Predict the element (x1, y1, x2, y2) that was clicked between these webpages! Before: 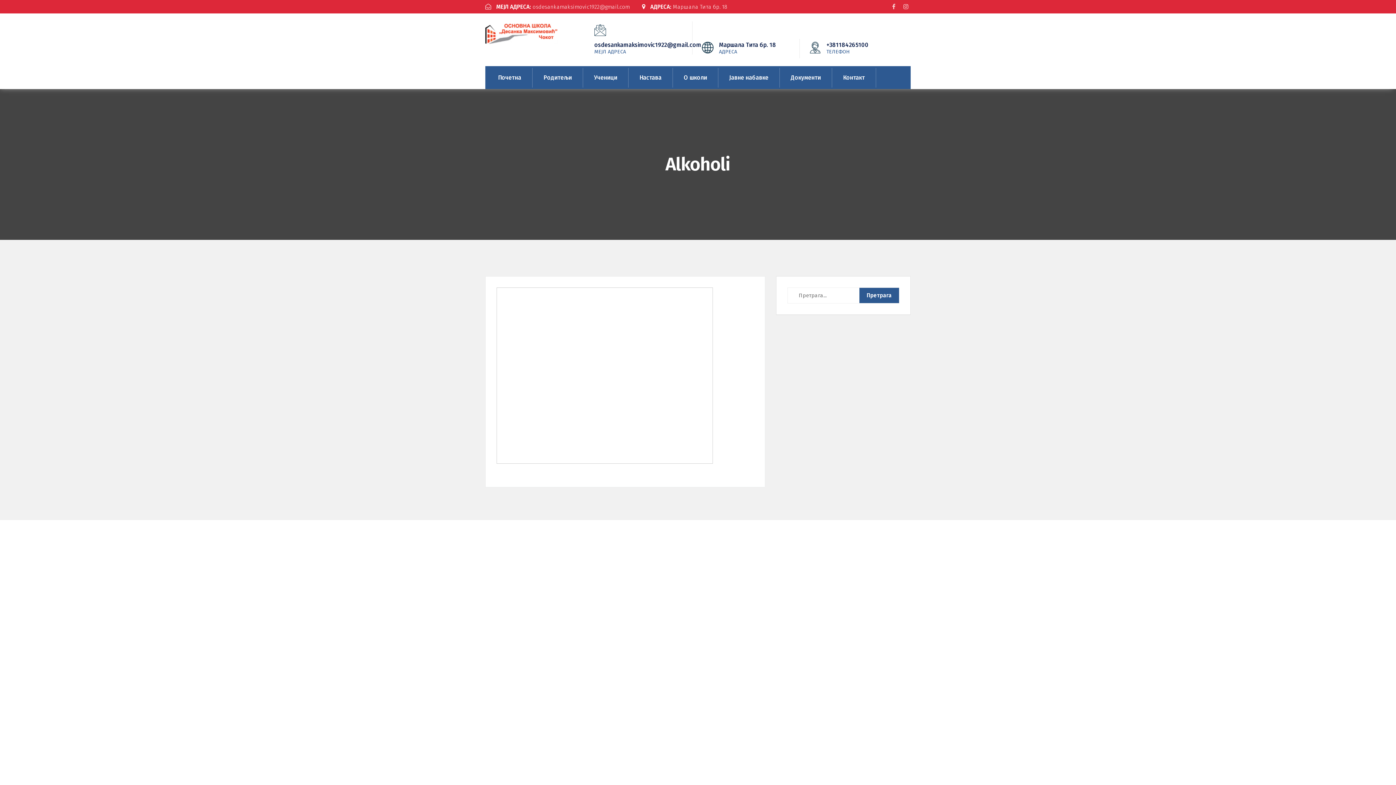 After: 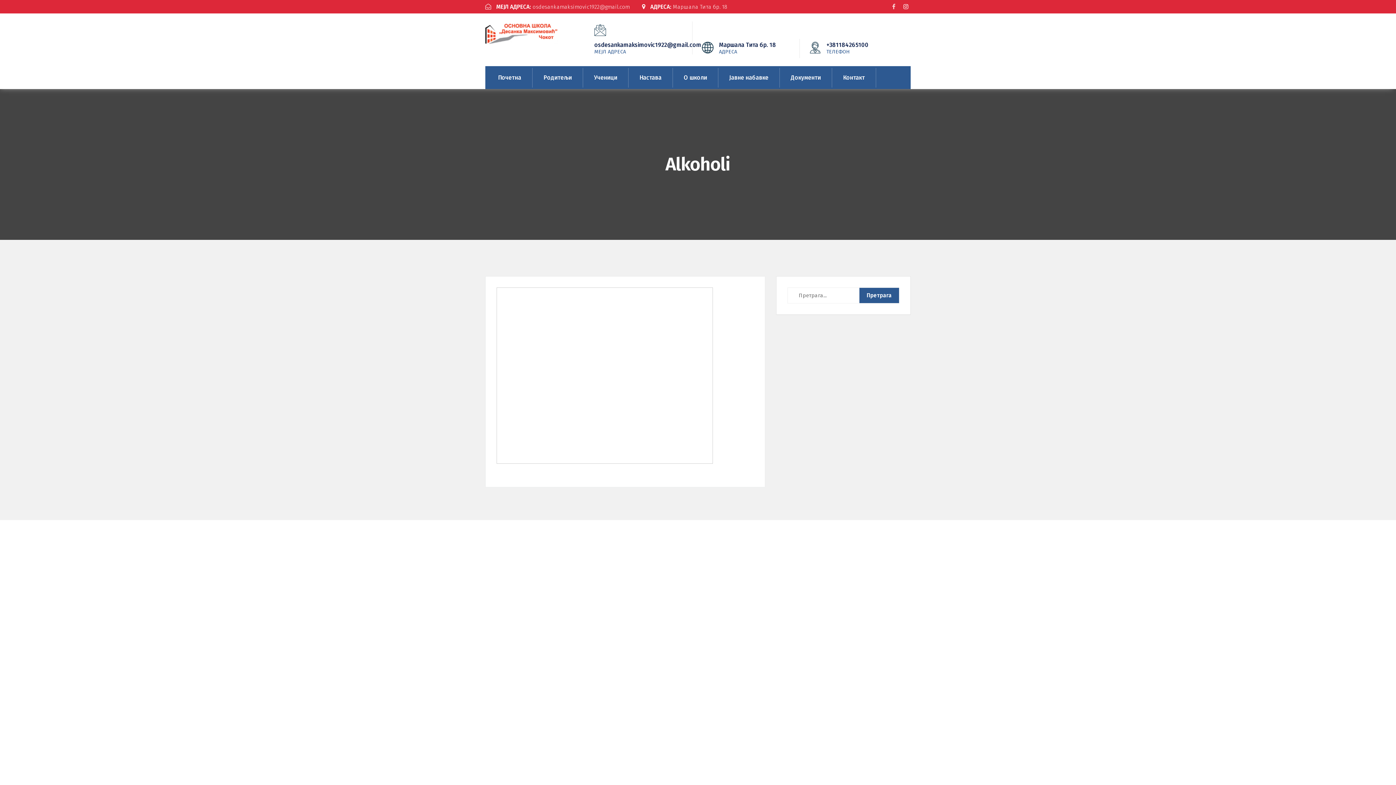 Action: bbox: (901, 3, 910, 9)